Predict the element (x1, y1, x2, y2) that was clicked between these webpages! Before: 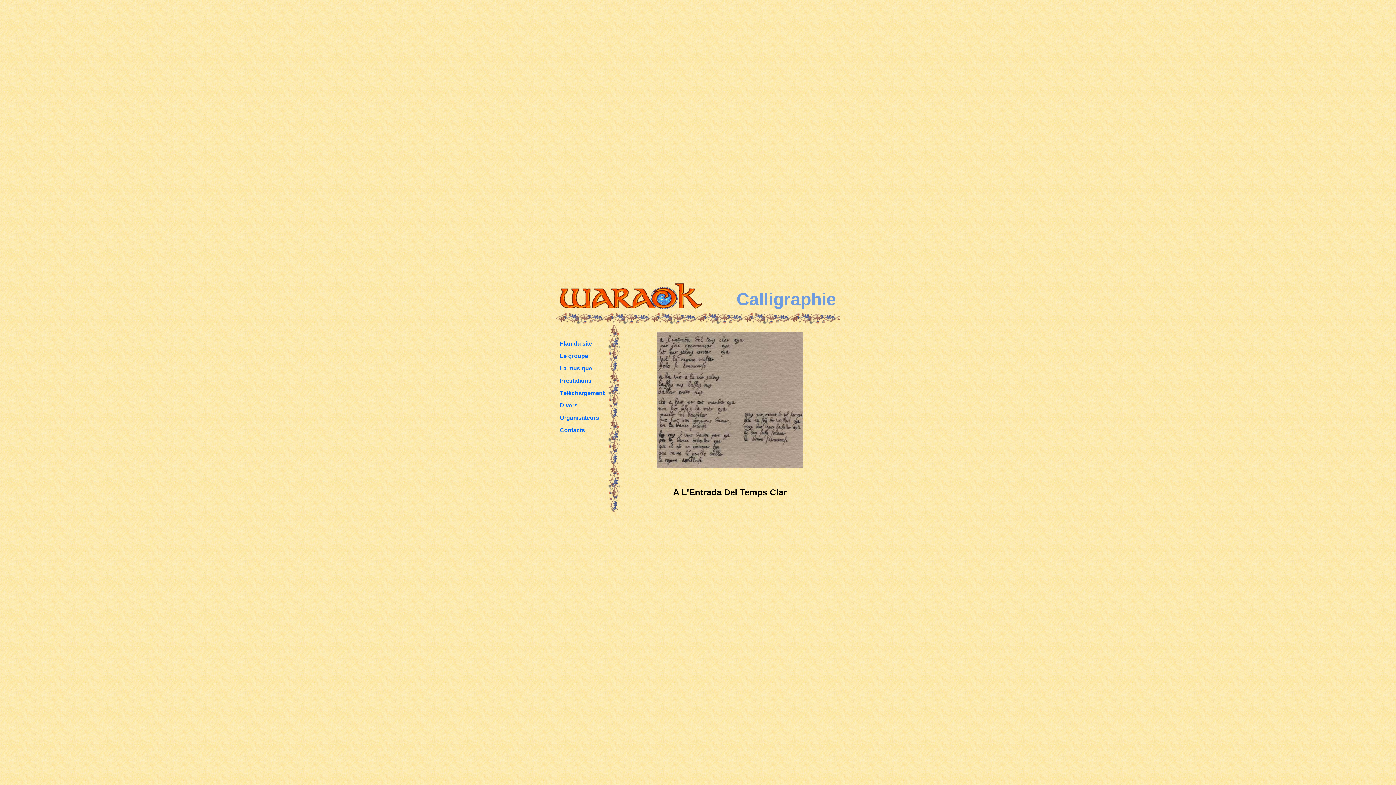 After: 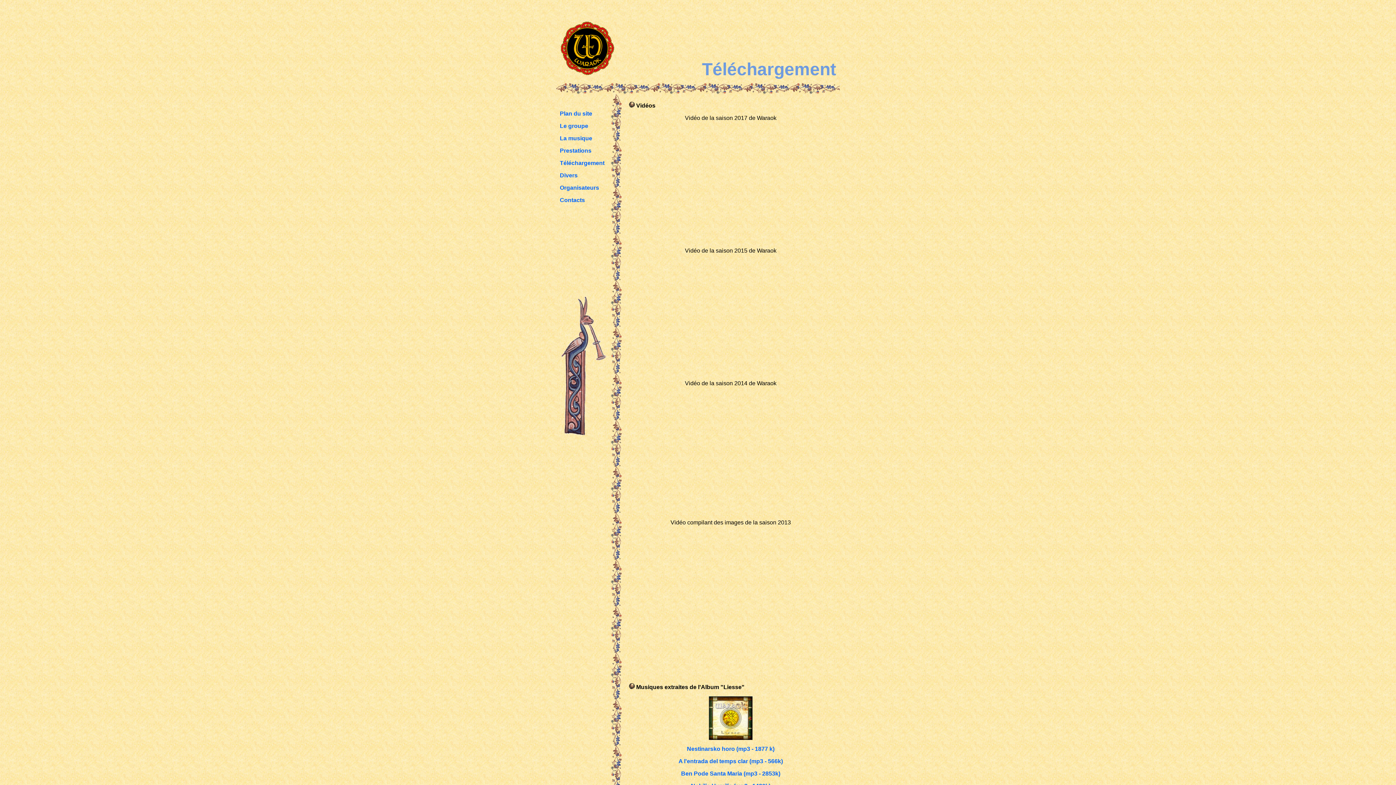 Action: label: Téléchargement bbox: (560, 390, 604, 396)